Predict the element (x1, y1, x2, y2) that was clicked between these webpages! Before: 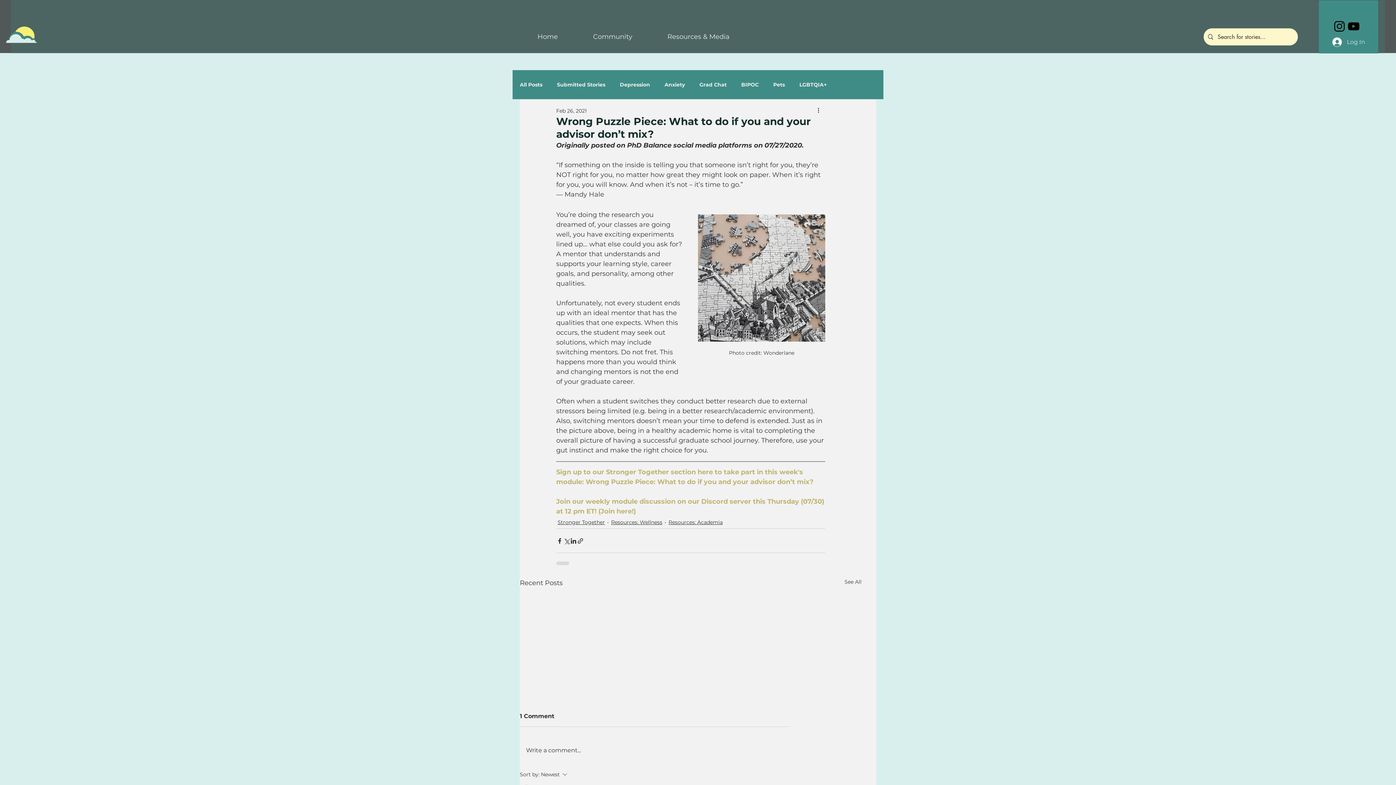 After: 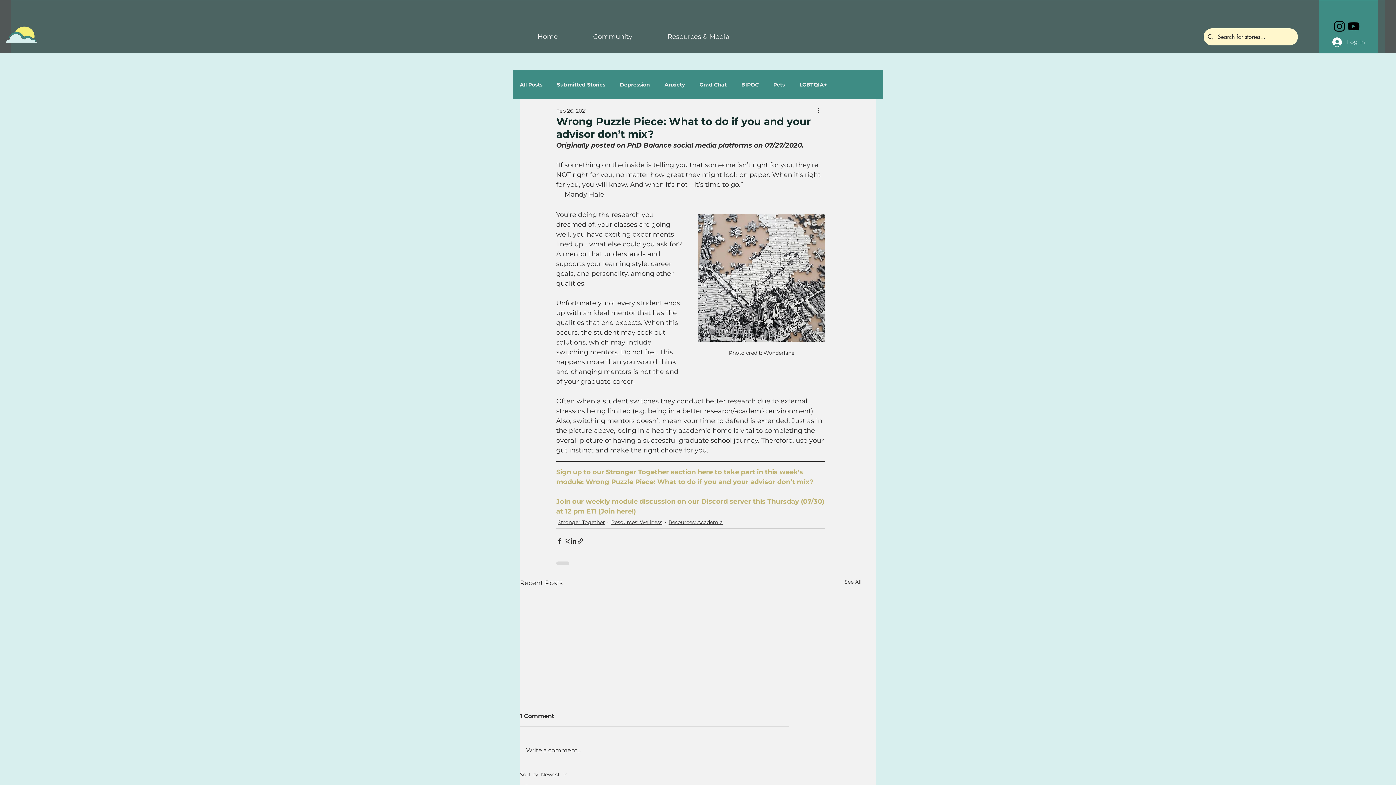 Action: bbox: (1332, 19, 1346, 33) label: Instagram